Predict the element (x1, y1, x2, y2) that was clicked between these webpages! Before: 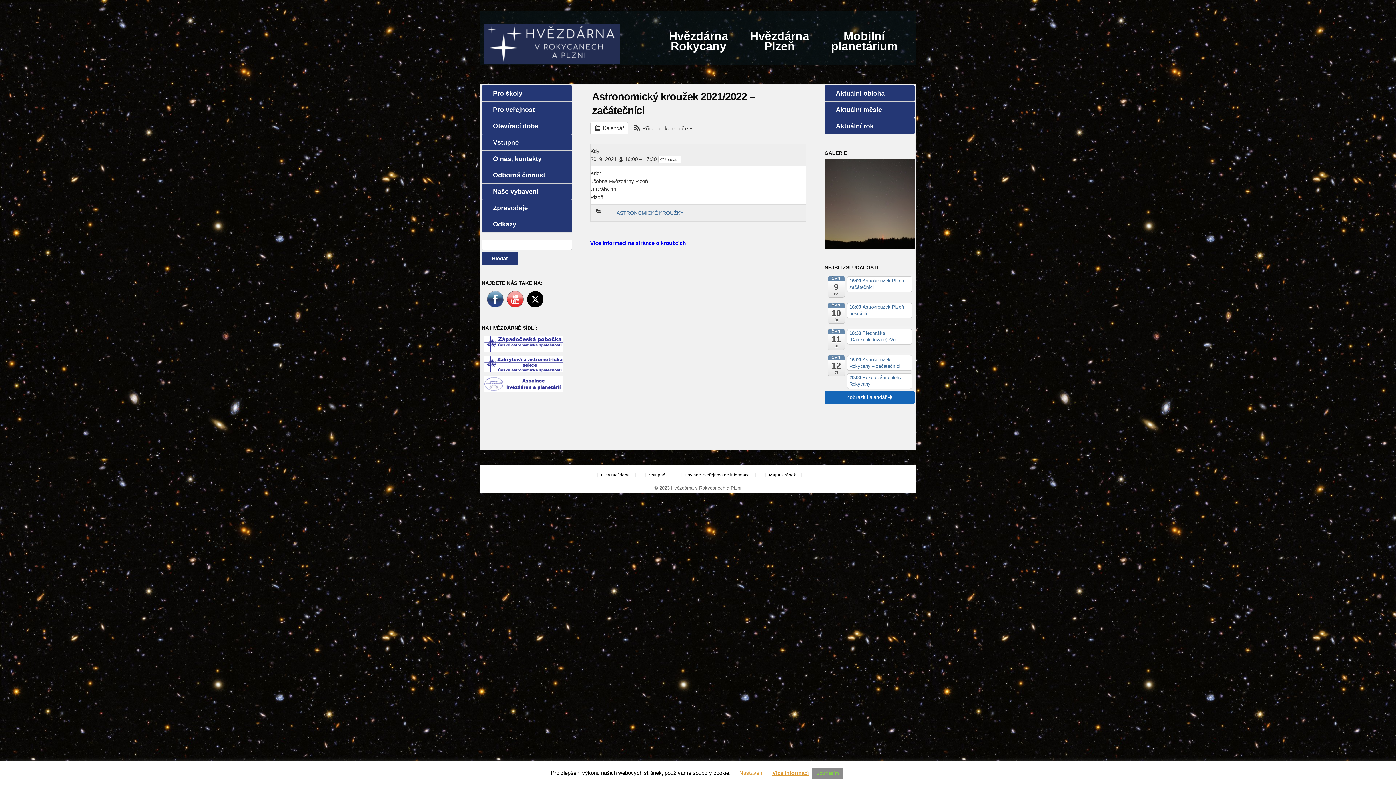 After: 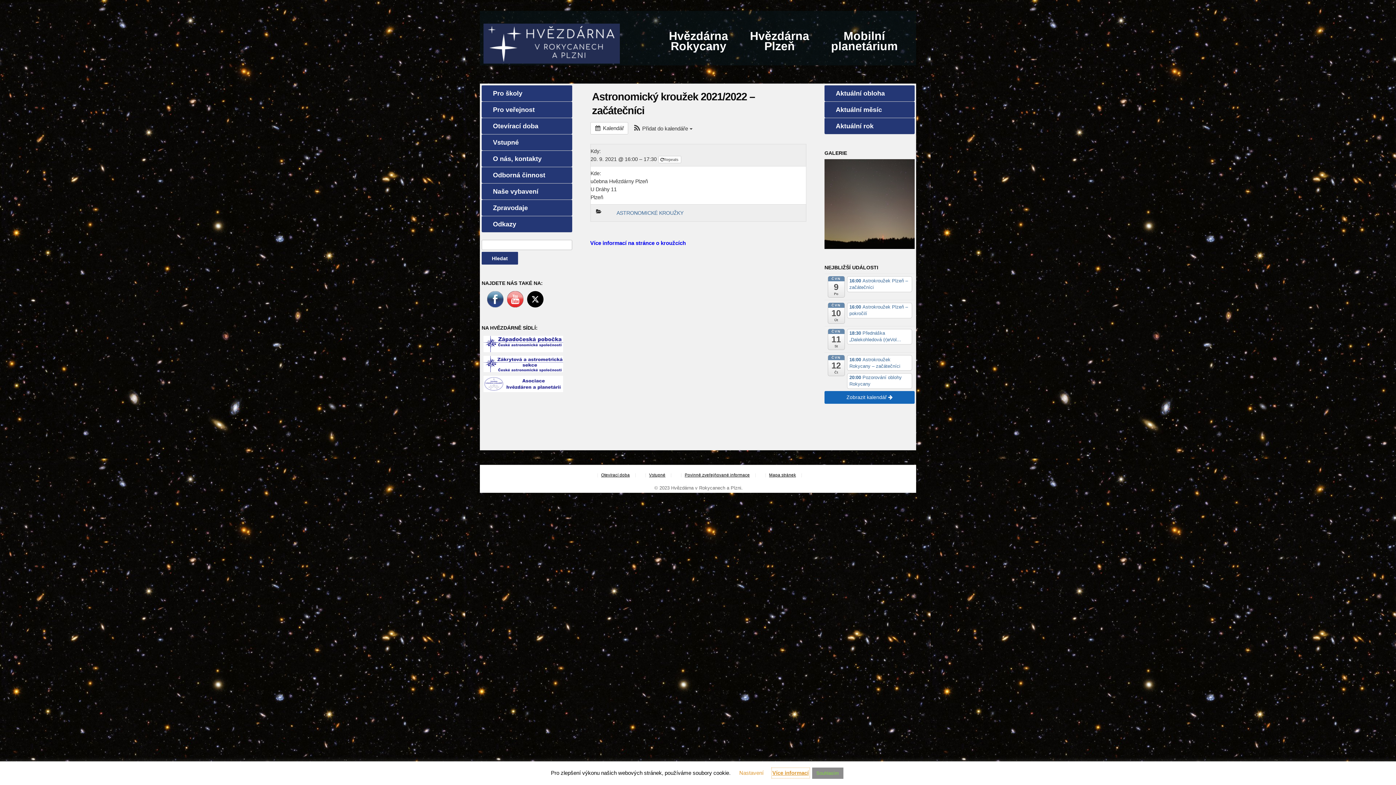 Action: bbox: (772, 769, 808, 777) label: Více informací